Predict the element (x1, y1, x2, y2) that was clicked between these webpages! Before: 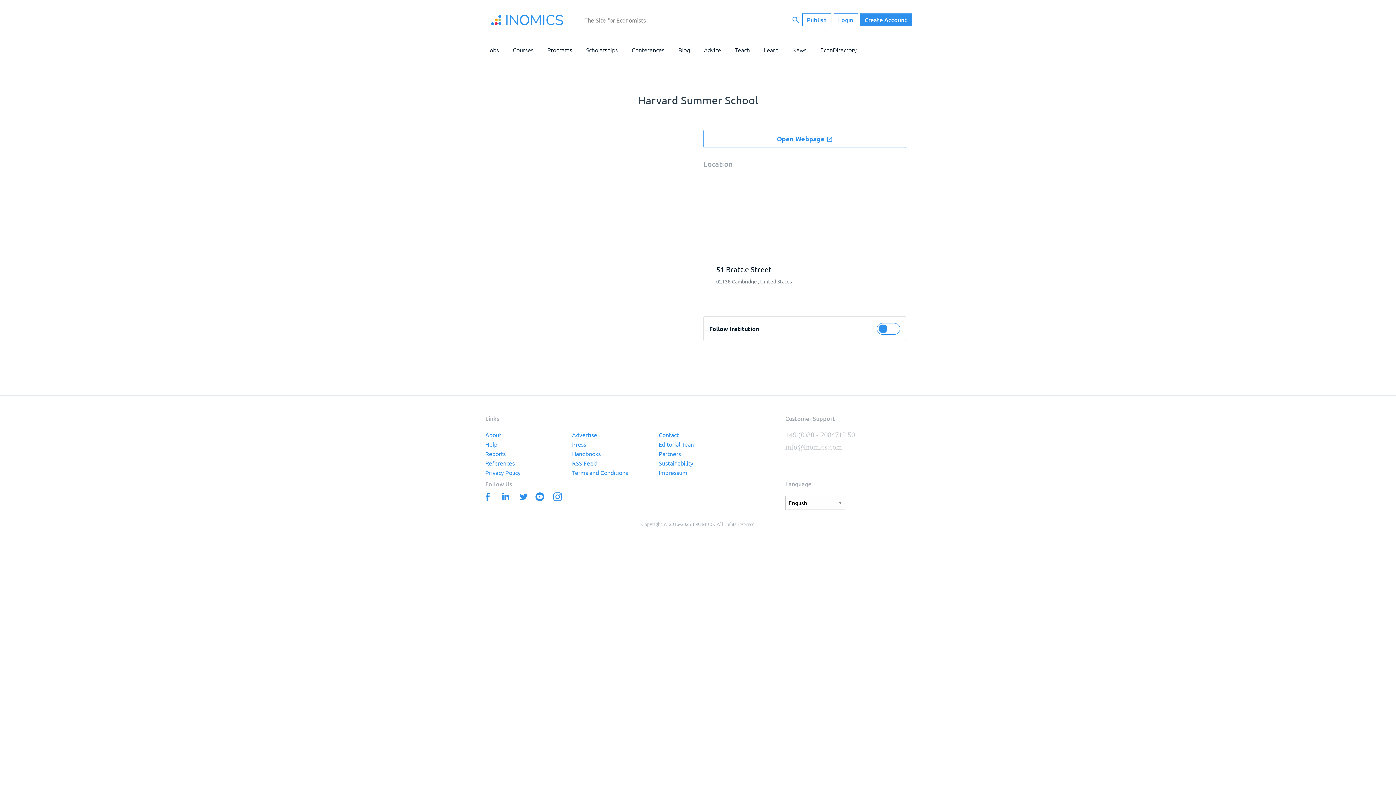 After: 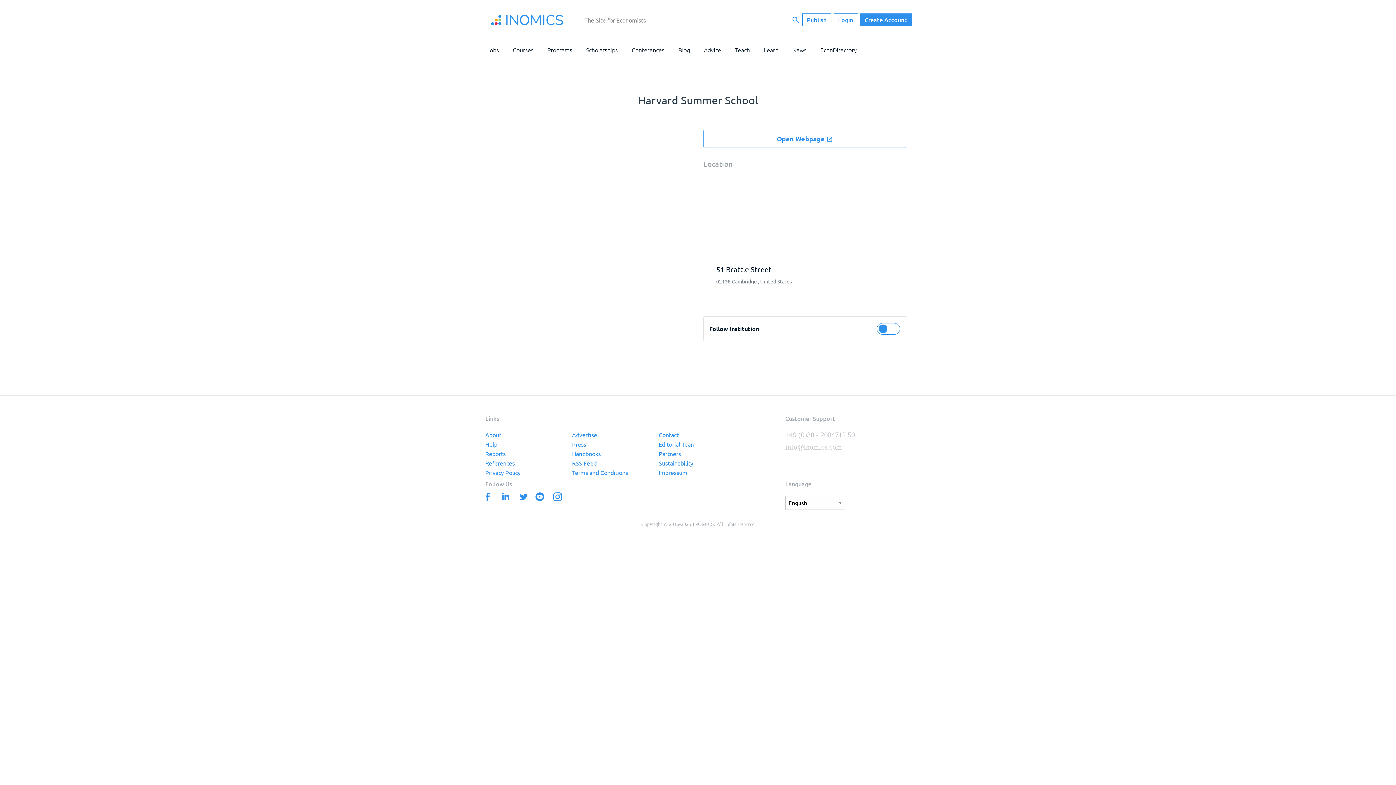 Action: bbox: (513, 488, 530, 503) label: Twitter